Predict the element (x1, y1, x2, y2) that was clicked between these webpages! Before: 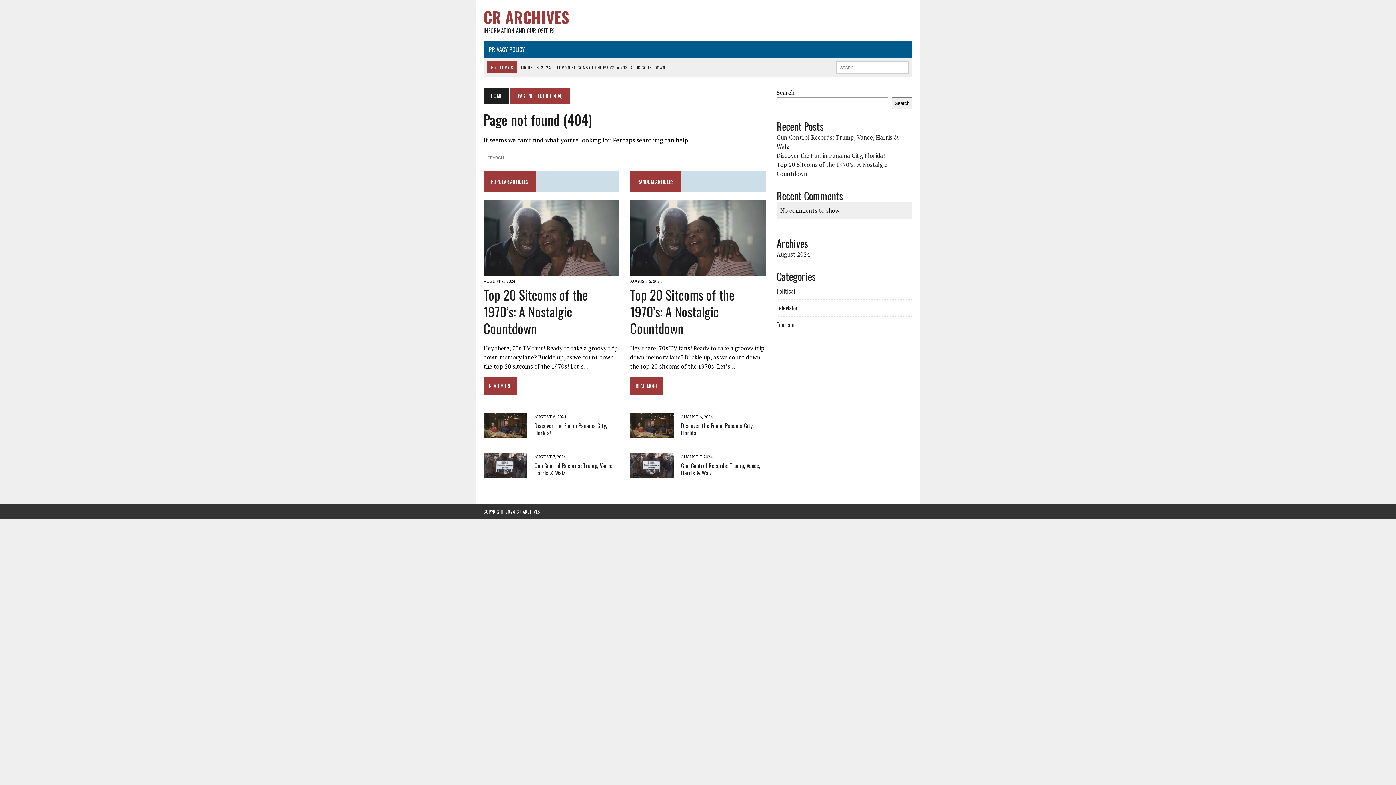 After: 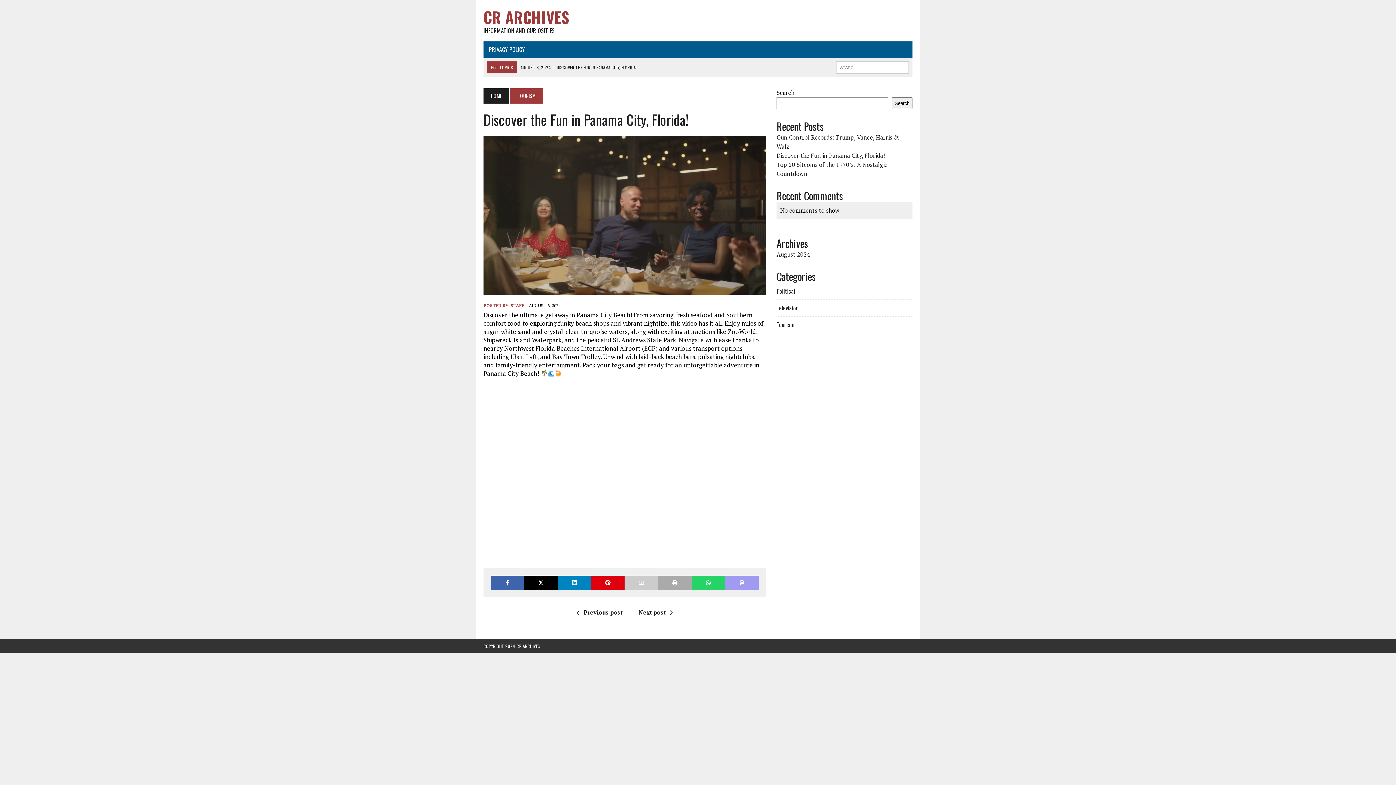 Action: label: Discover the Fun in Panama City, Florida! bbox: (534, 421, 607, 437)